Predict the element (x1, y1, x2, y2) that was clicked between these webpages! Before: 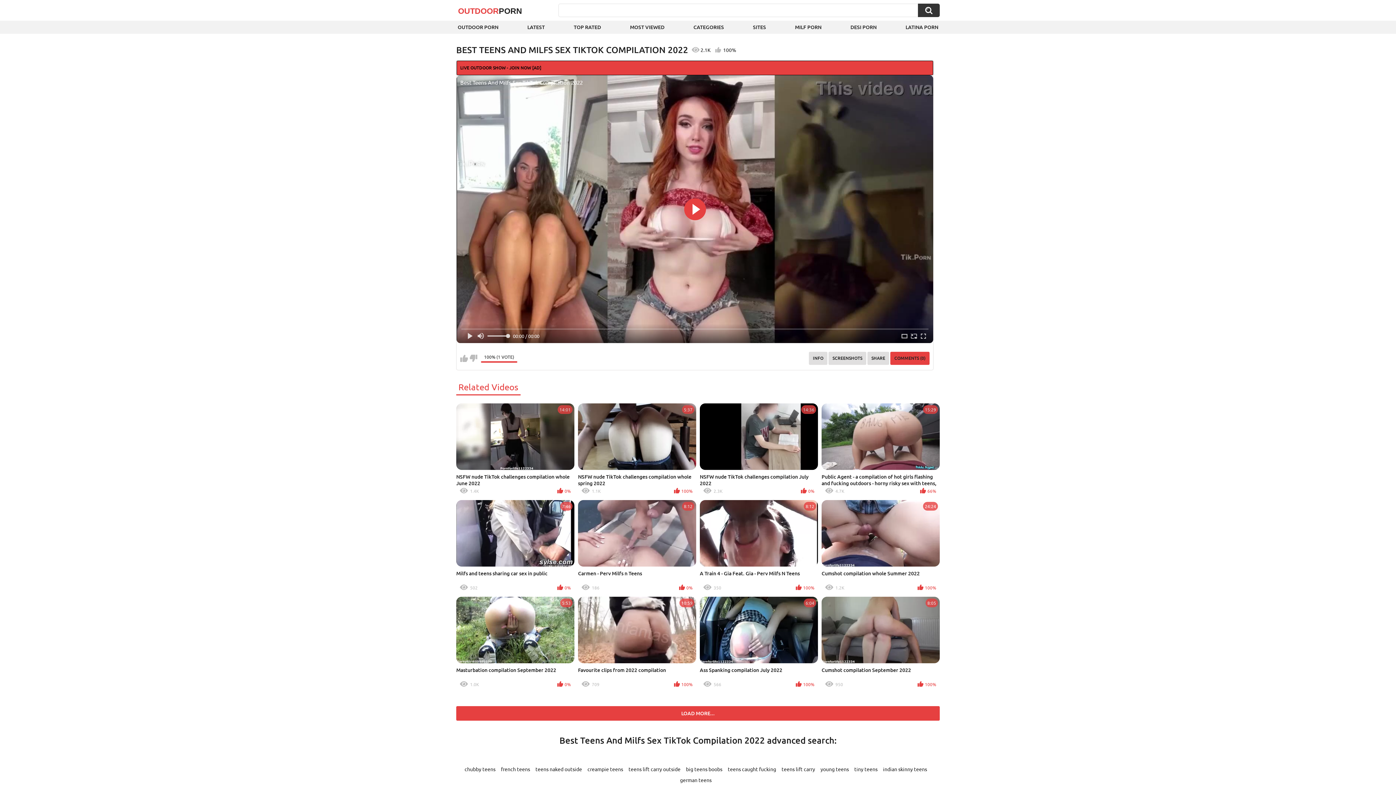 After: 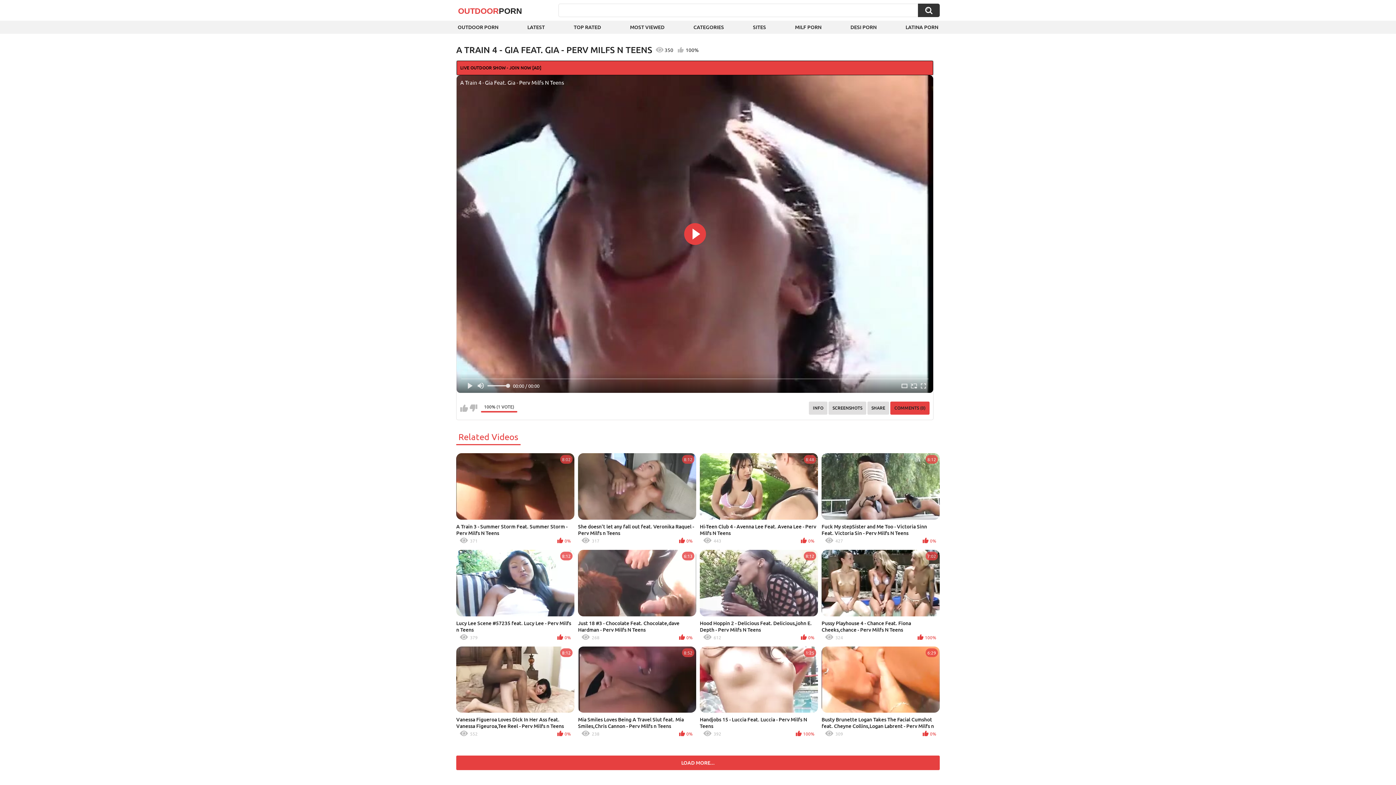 Action: bbox: (700, 500, 818, 593) label: 8:12
A Train 4 - Gia Feat. Gia - Perv Milfs N Teens
350
100%